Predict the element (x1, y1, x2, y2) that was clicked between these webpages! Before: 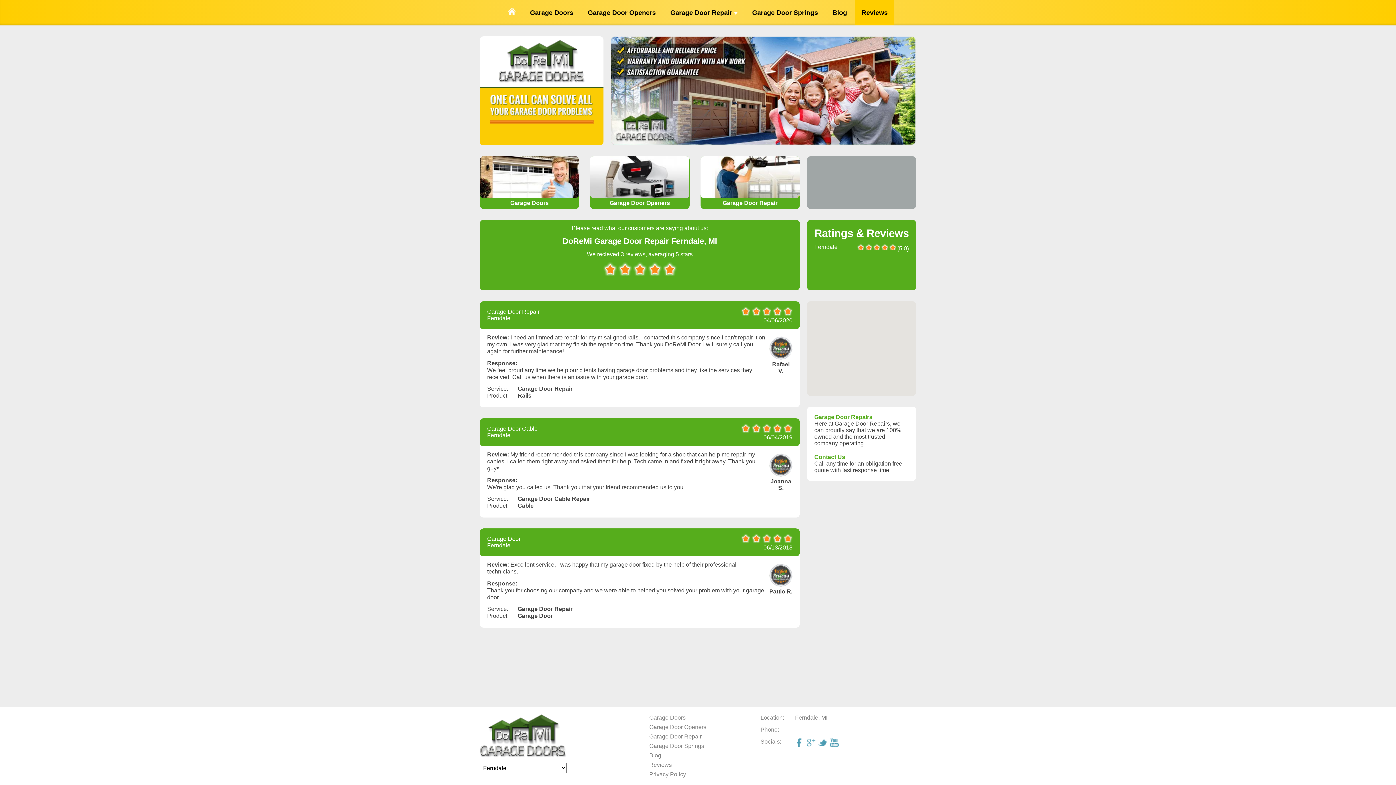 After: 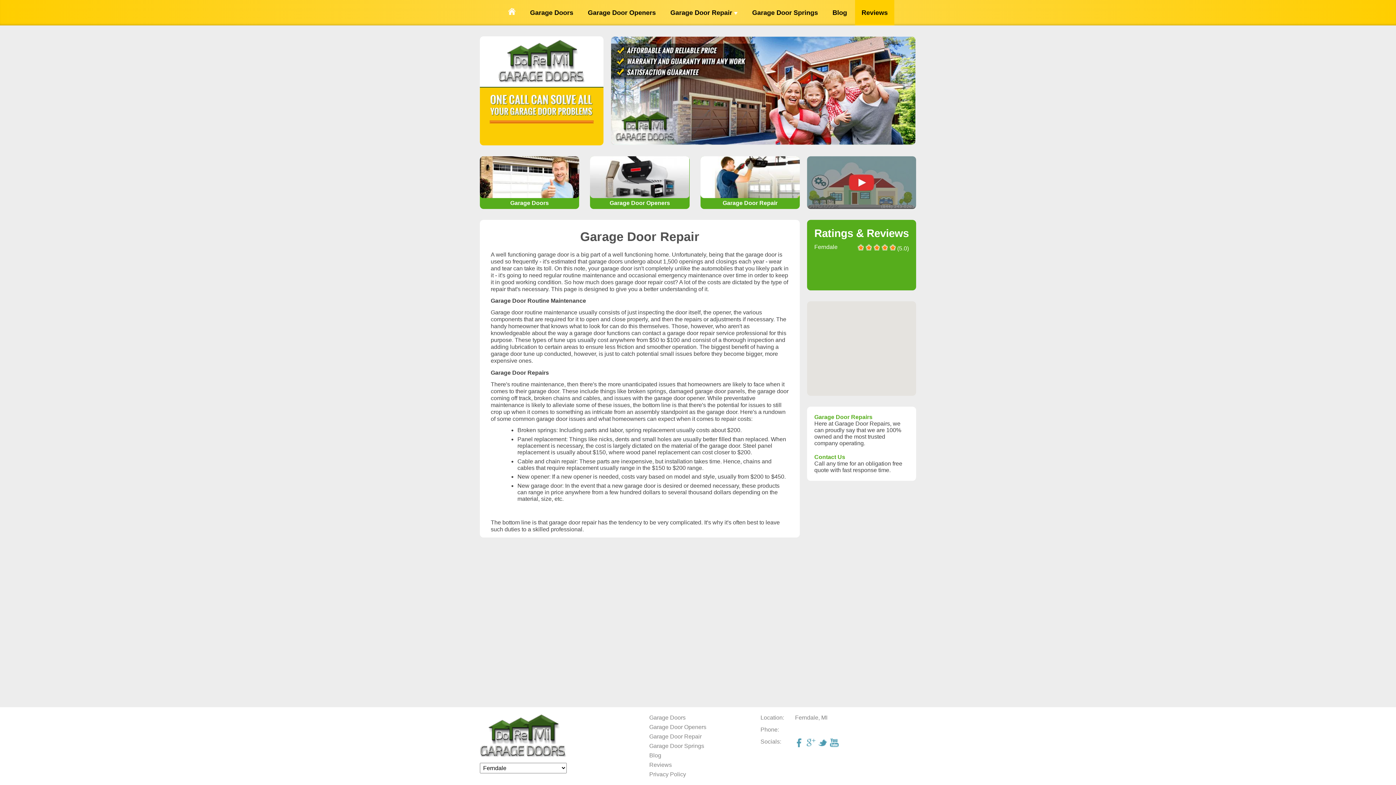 Action: label: Garage Door Repair bbox: (649, 733, 701, 740)